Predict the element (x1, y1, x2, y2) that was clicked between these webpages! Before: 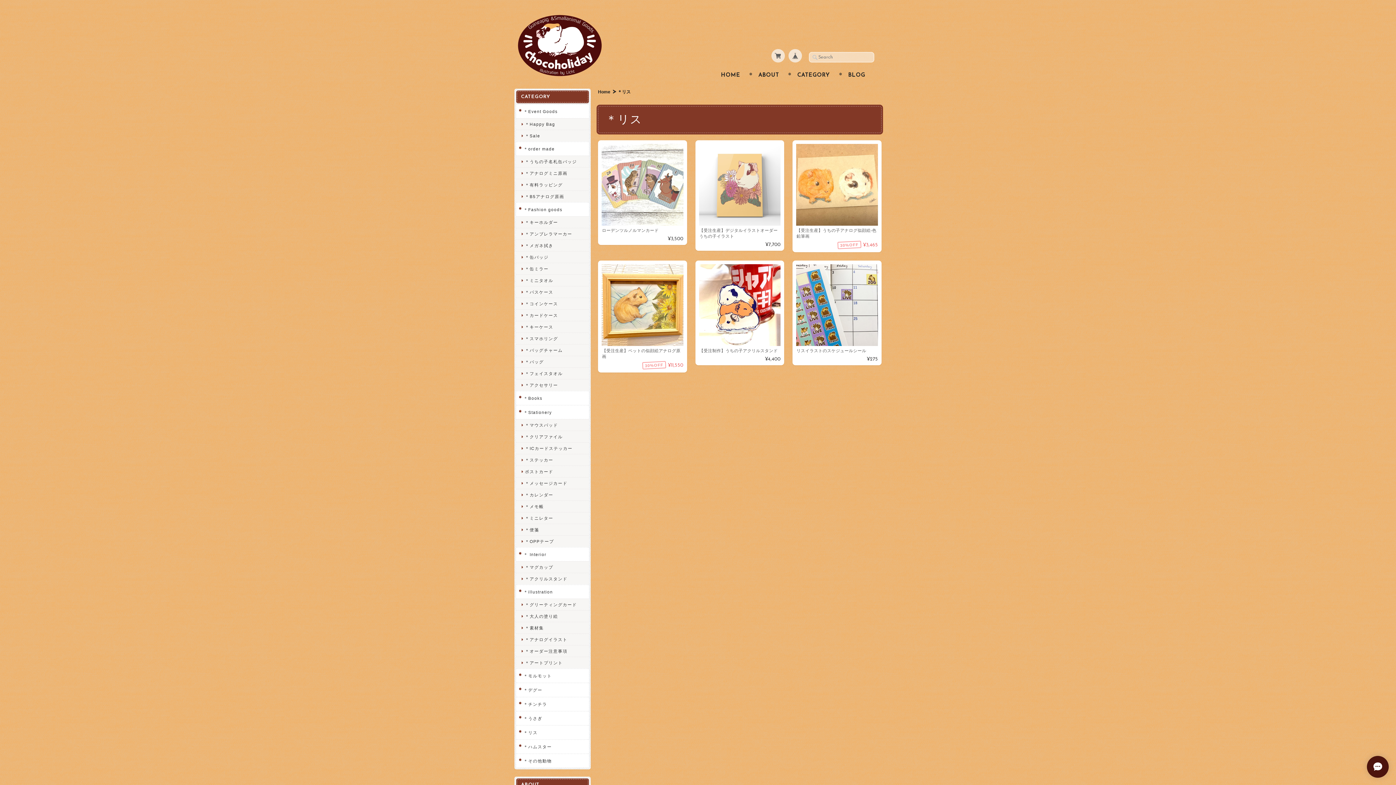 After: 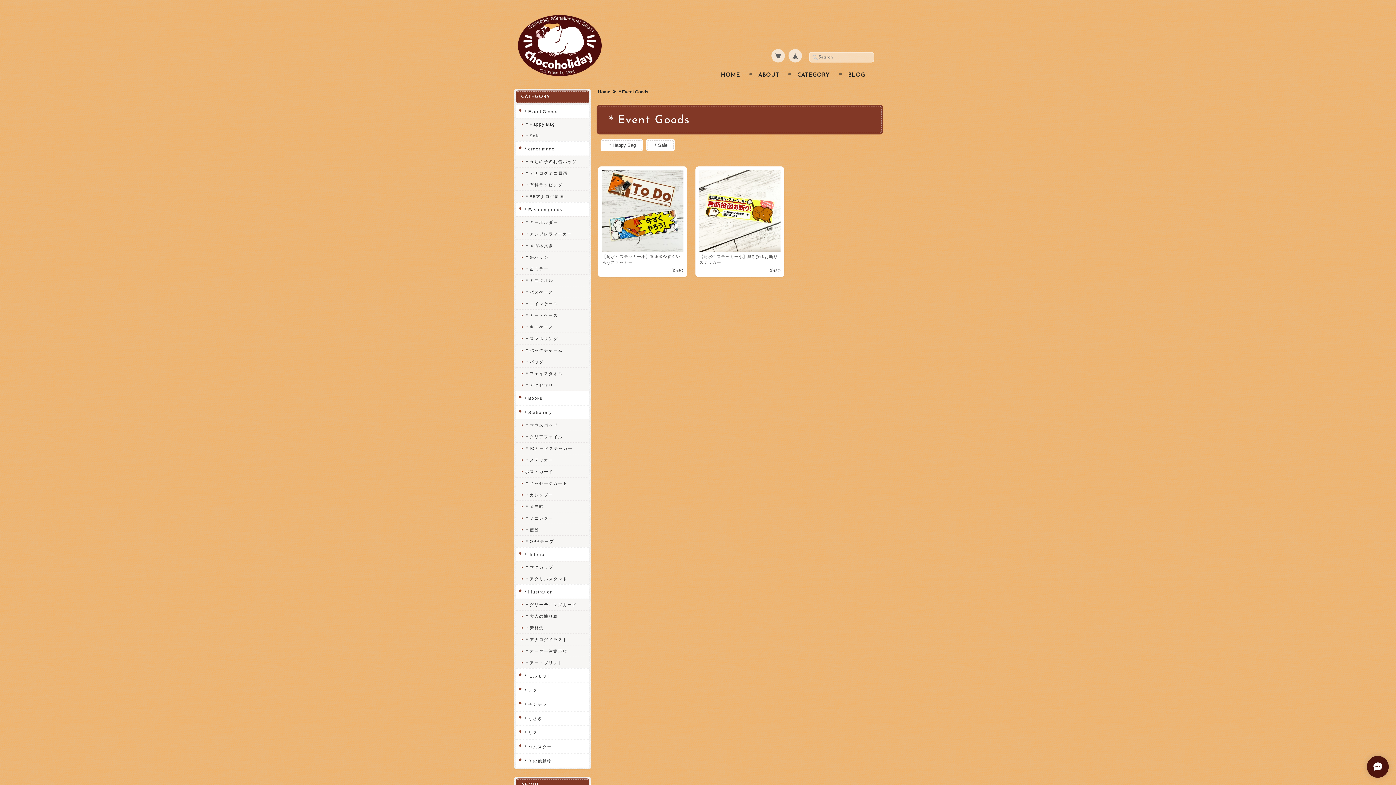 Action: bbox: (516, 104, 589, 118) label: ＊Event Goods